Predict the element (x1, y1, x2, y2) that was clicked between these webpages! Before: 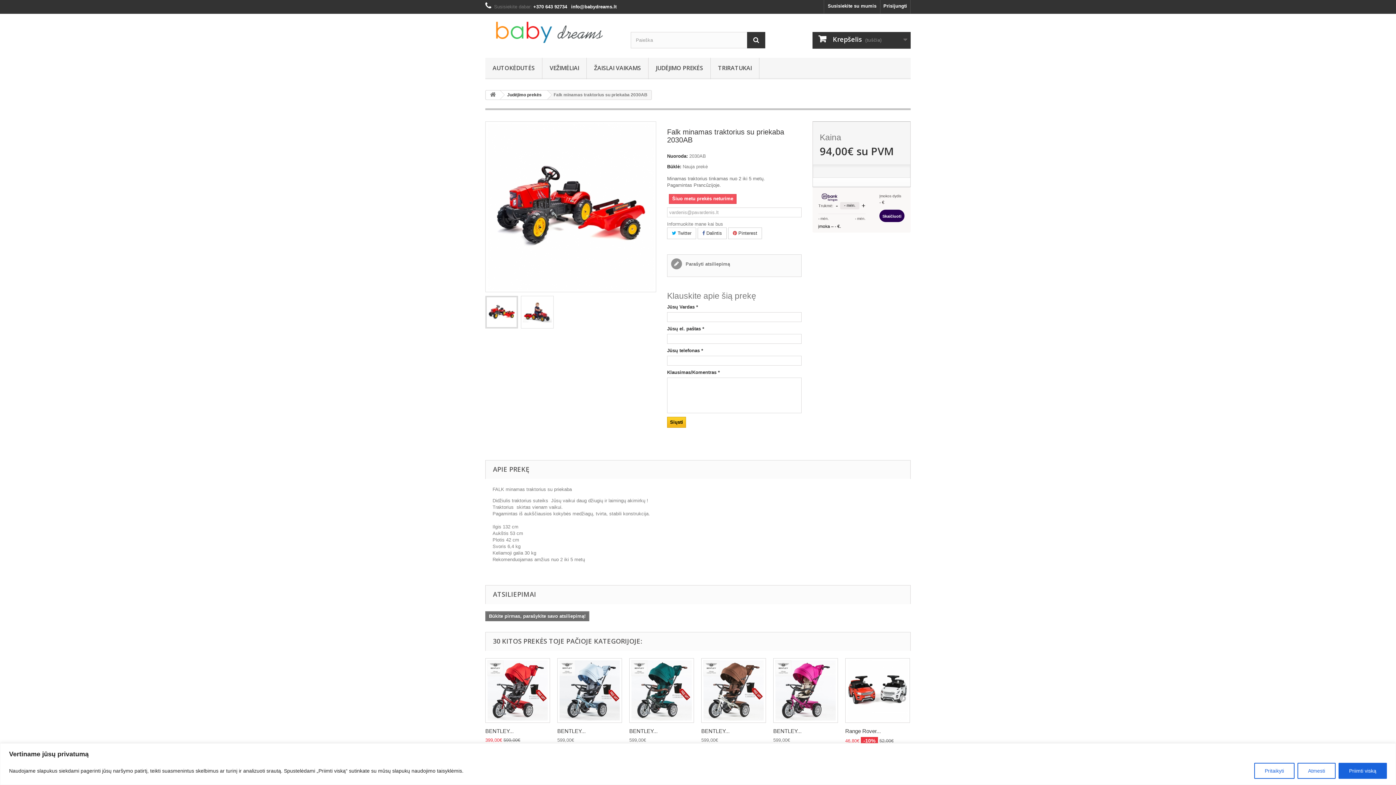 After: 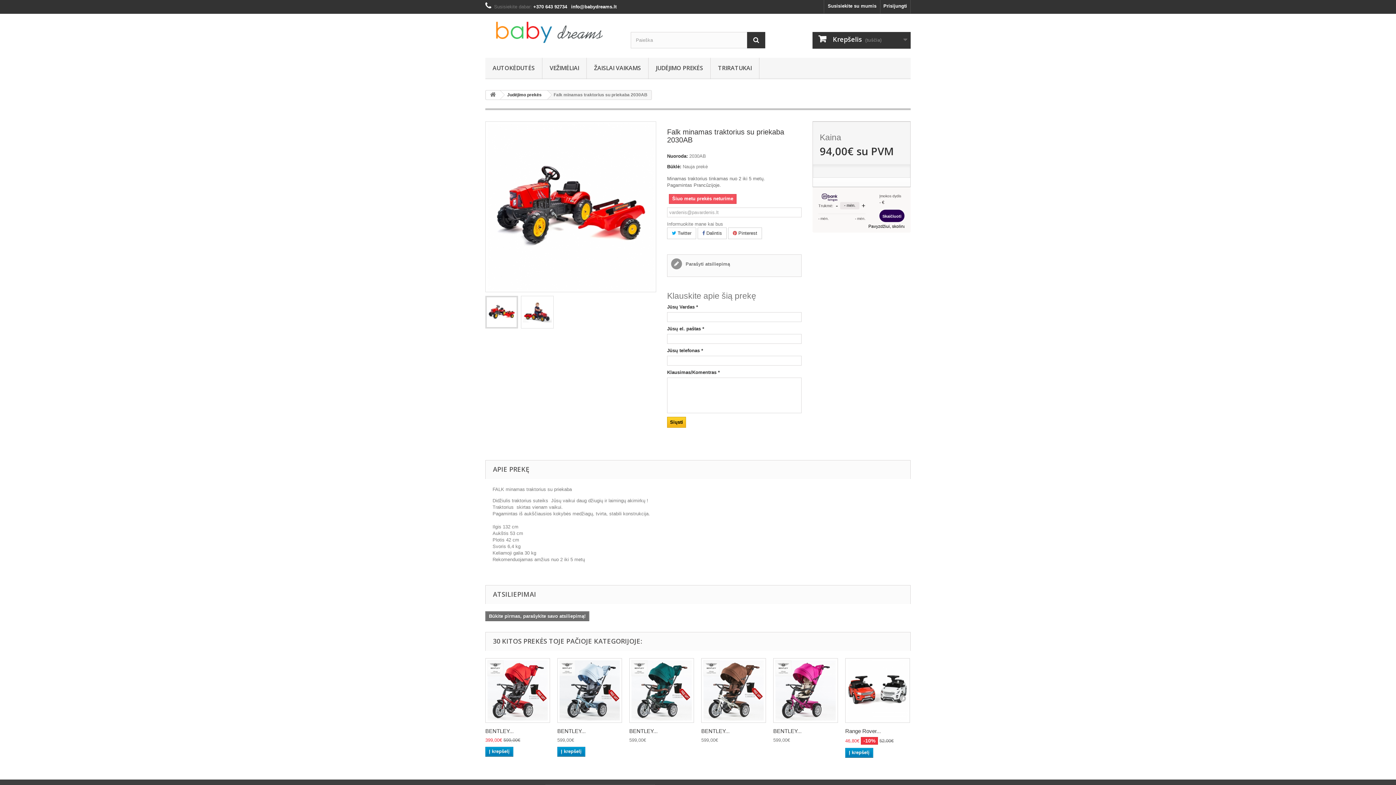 Action: label: Priimti viską bbox: (1338, 763, 1387, 779)